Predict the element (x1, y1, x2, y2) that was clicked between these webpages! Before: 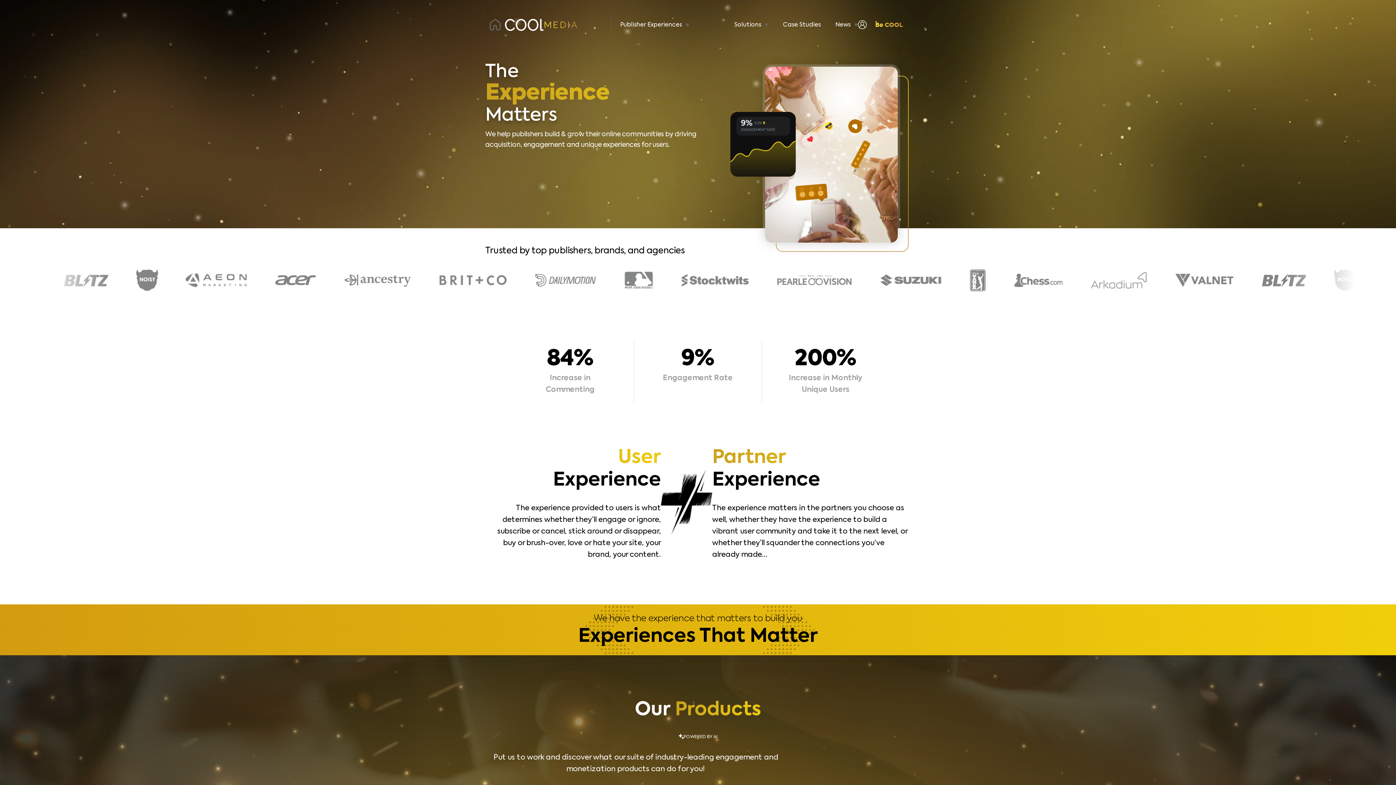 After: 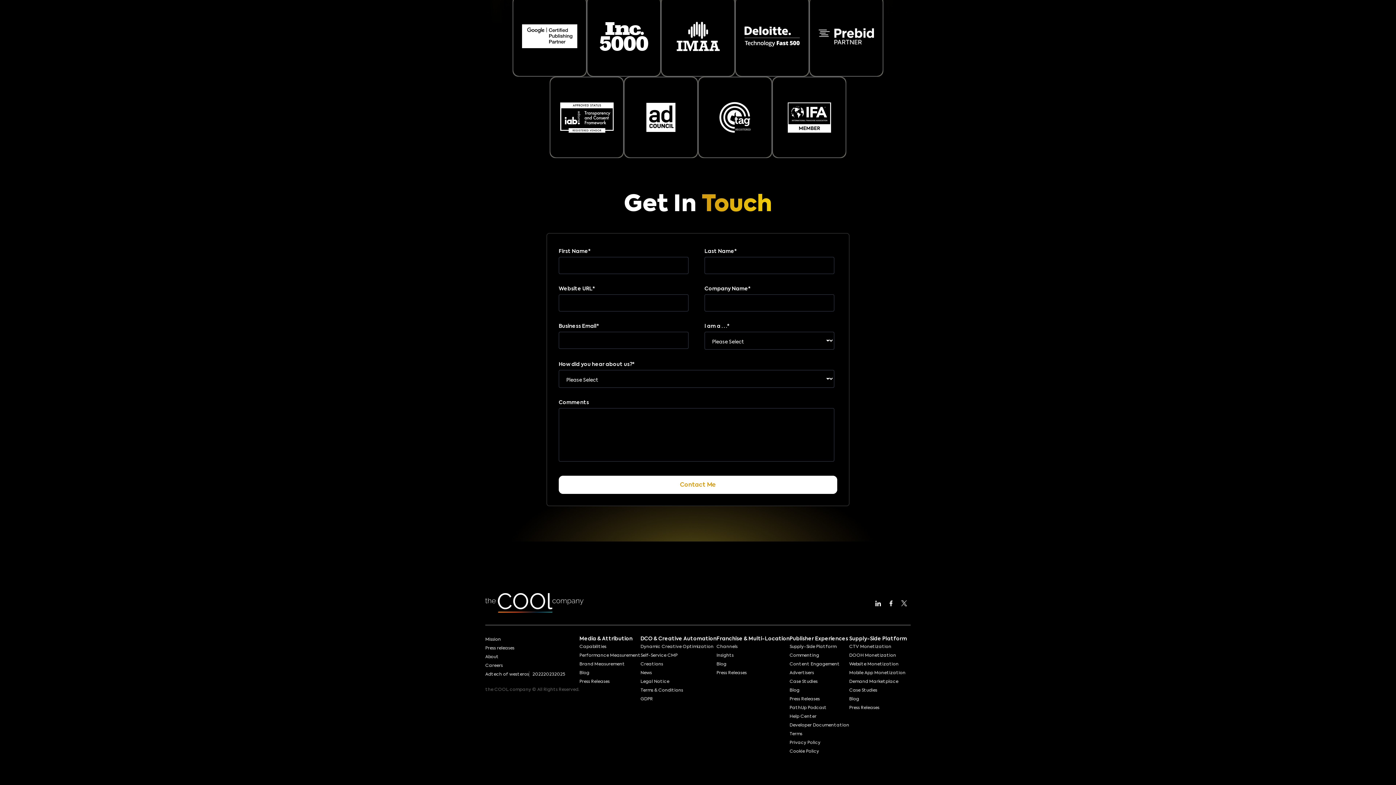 Action: label: Be COOL bbox: (868, 16, 910, 33)